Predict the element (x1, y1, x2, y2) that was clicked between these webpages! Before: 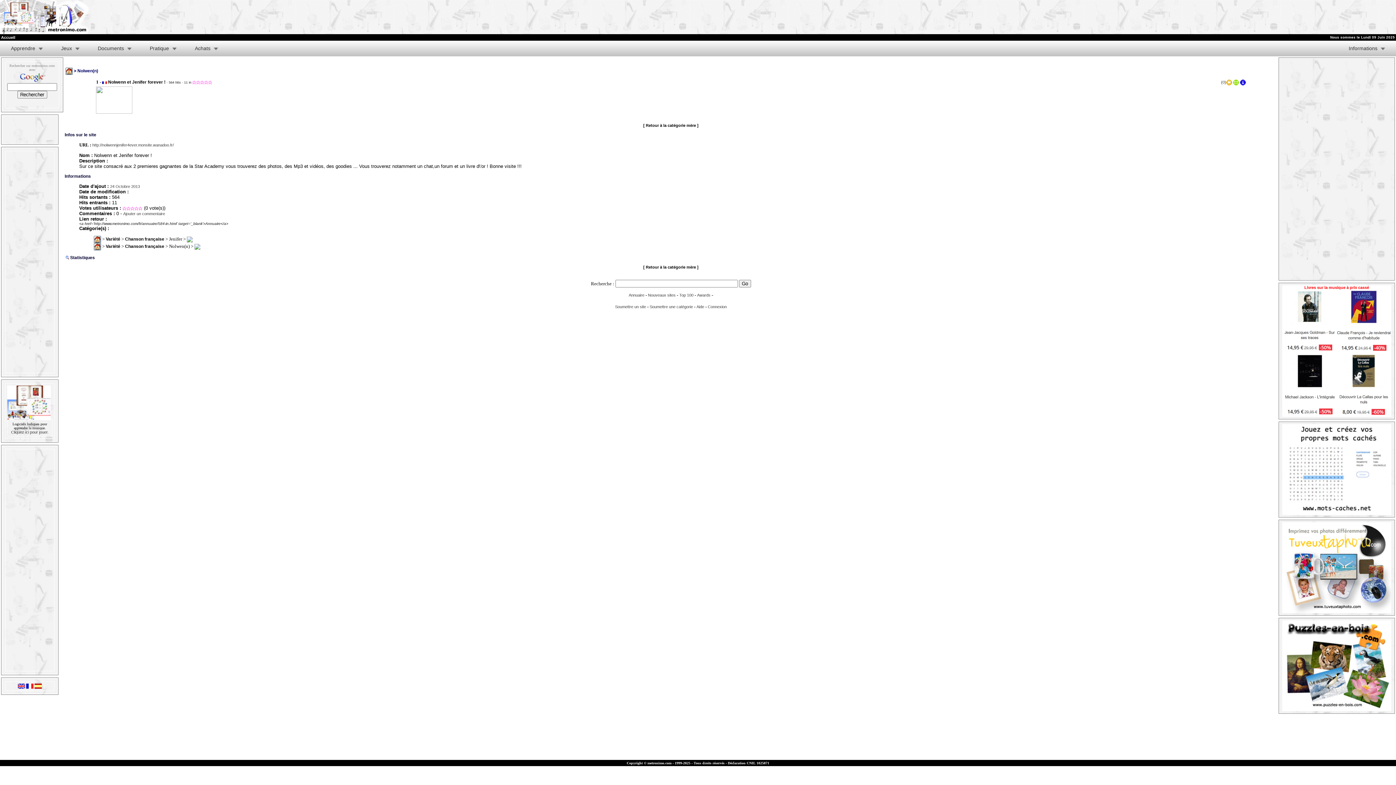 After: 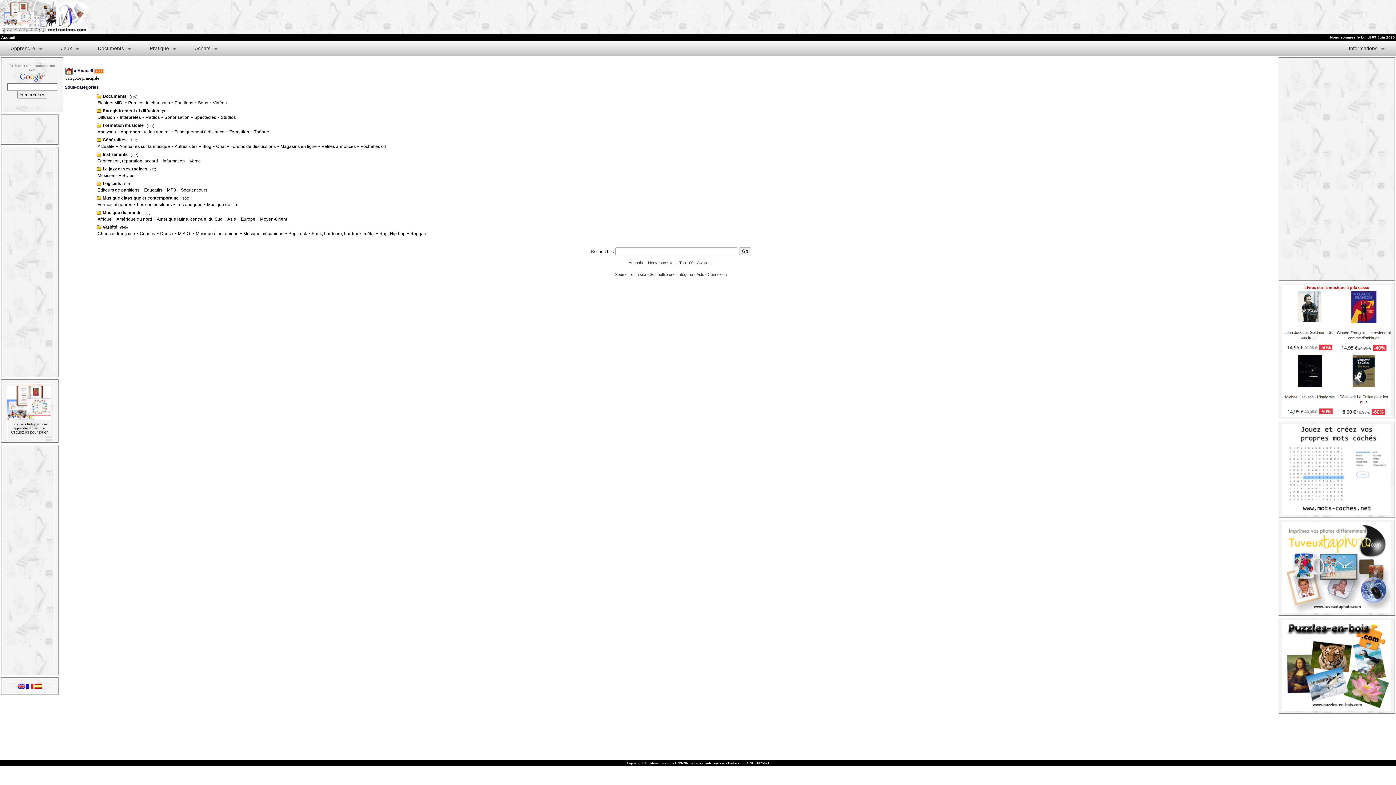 Action: bbox: (65, 68, 72, 73)